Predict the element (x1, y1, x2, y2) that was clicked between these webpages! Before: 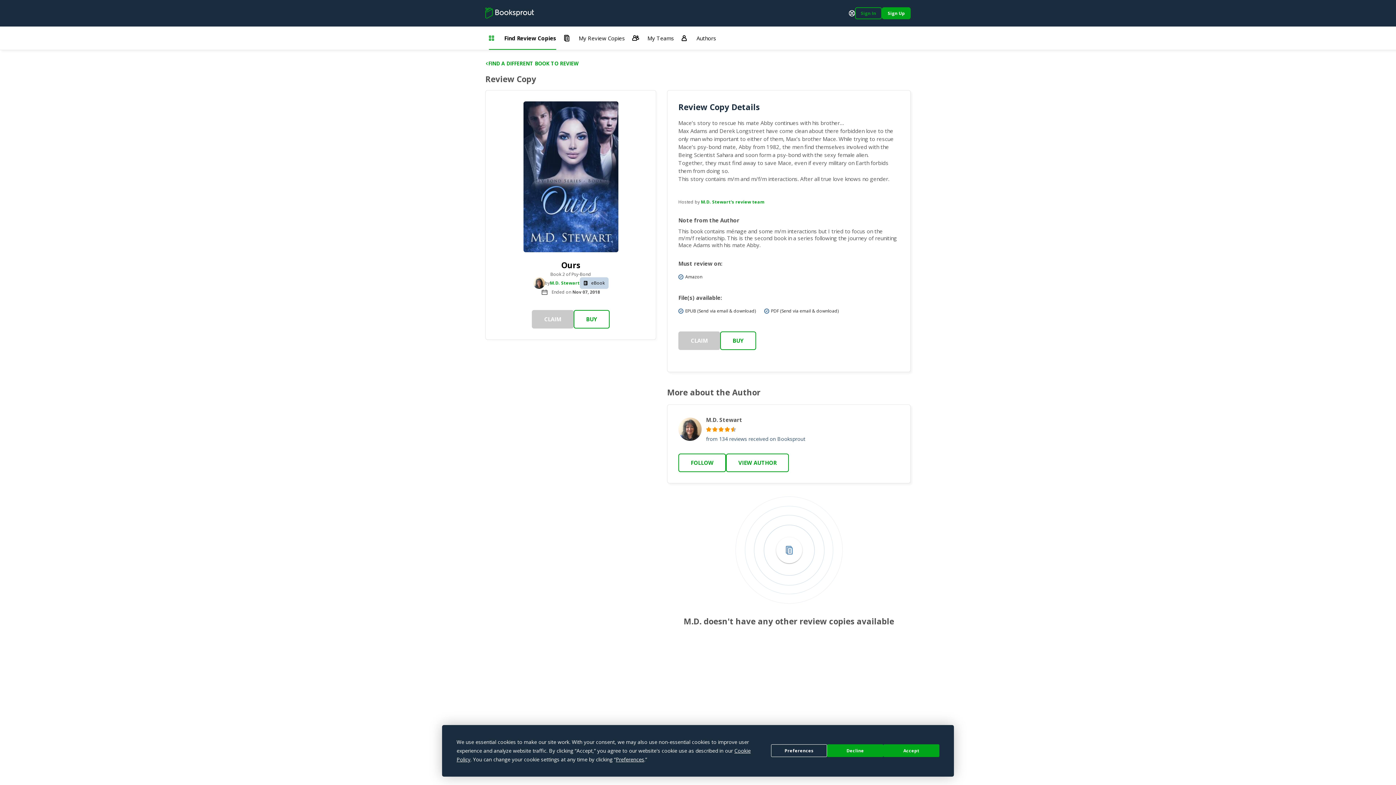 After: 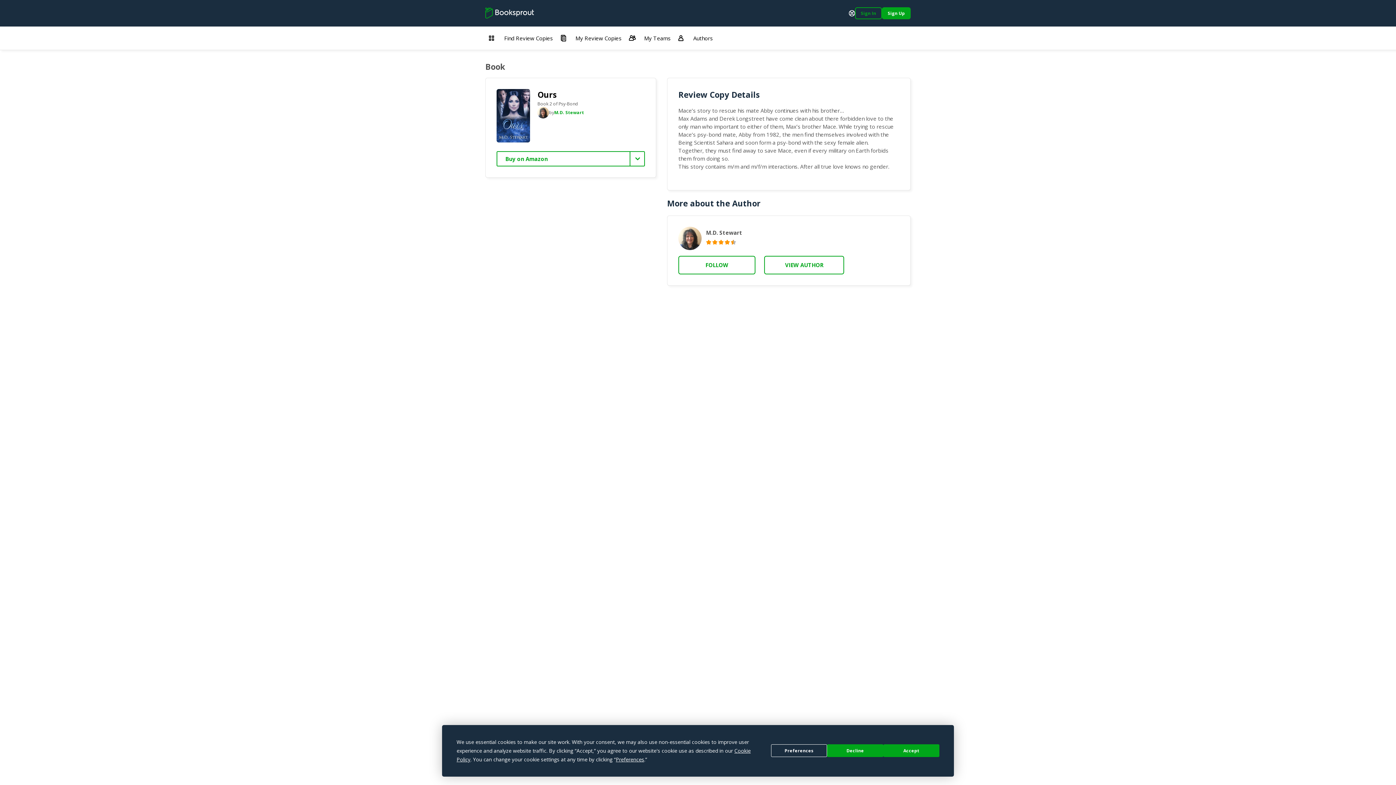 Action: label: BUY bbox: (720, 331, 756, 350)